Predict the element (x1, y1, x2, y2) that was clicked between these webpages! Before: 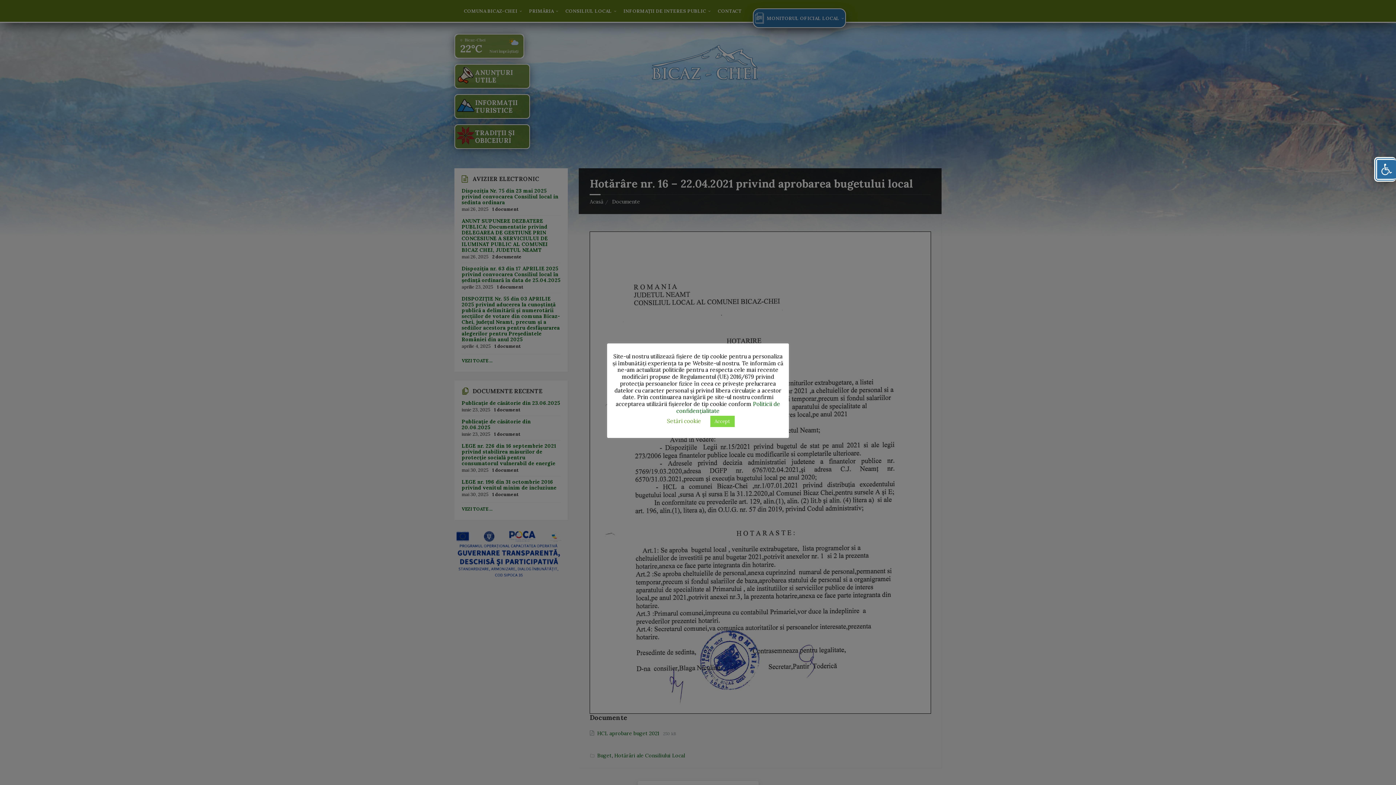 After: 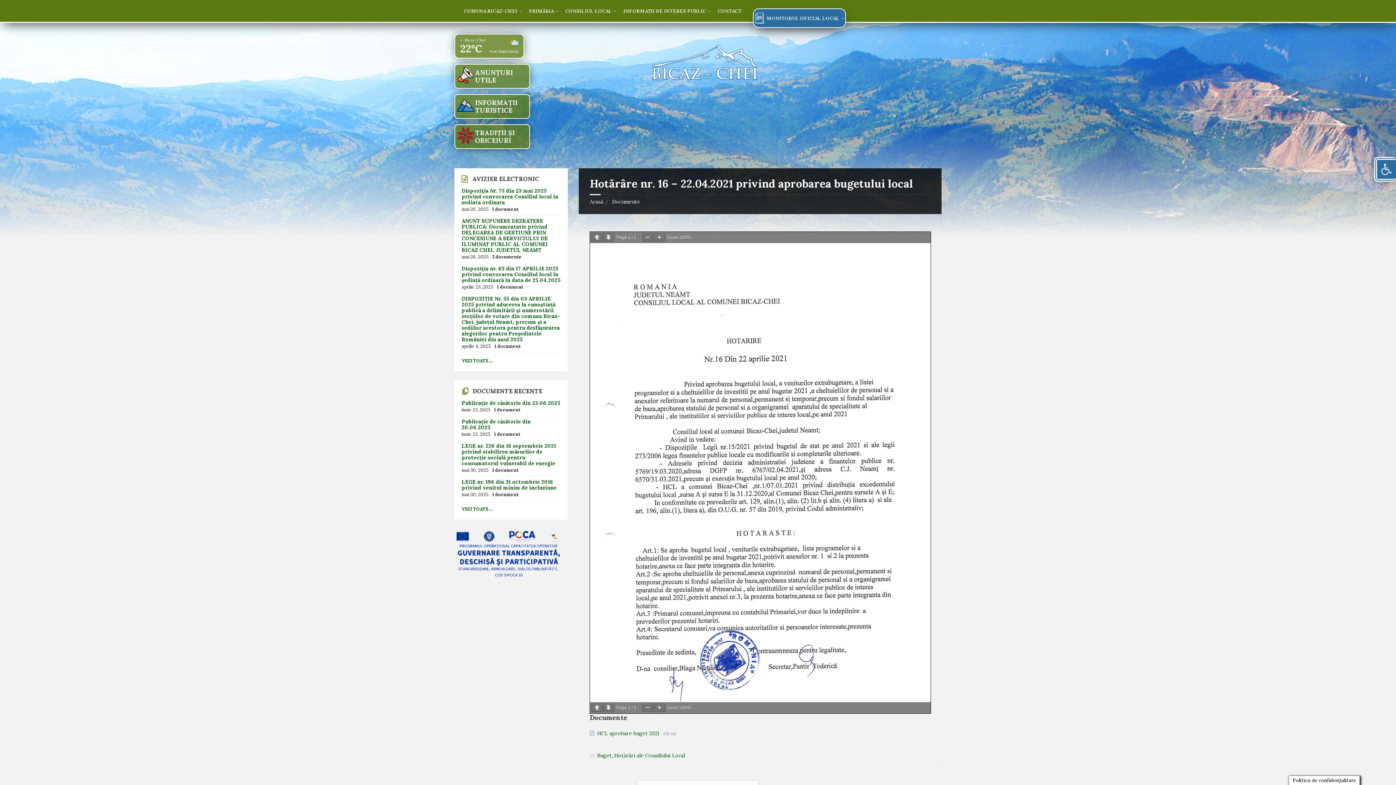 Action: label: Accept bbox: (710, 415, 734, 427)